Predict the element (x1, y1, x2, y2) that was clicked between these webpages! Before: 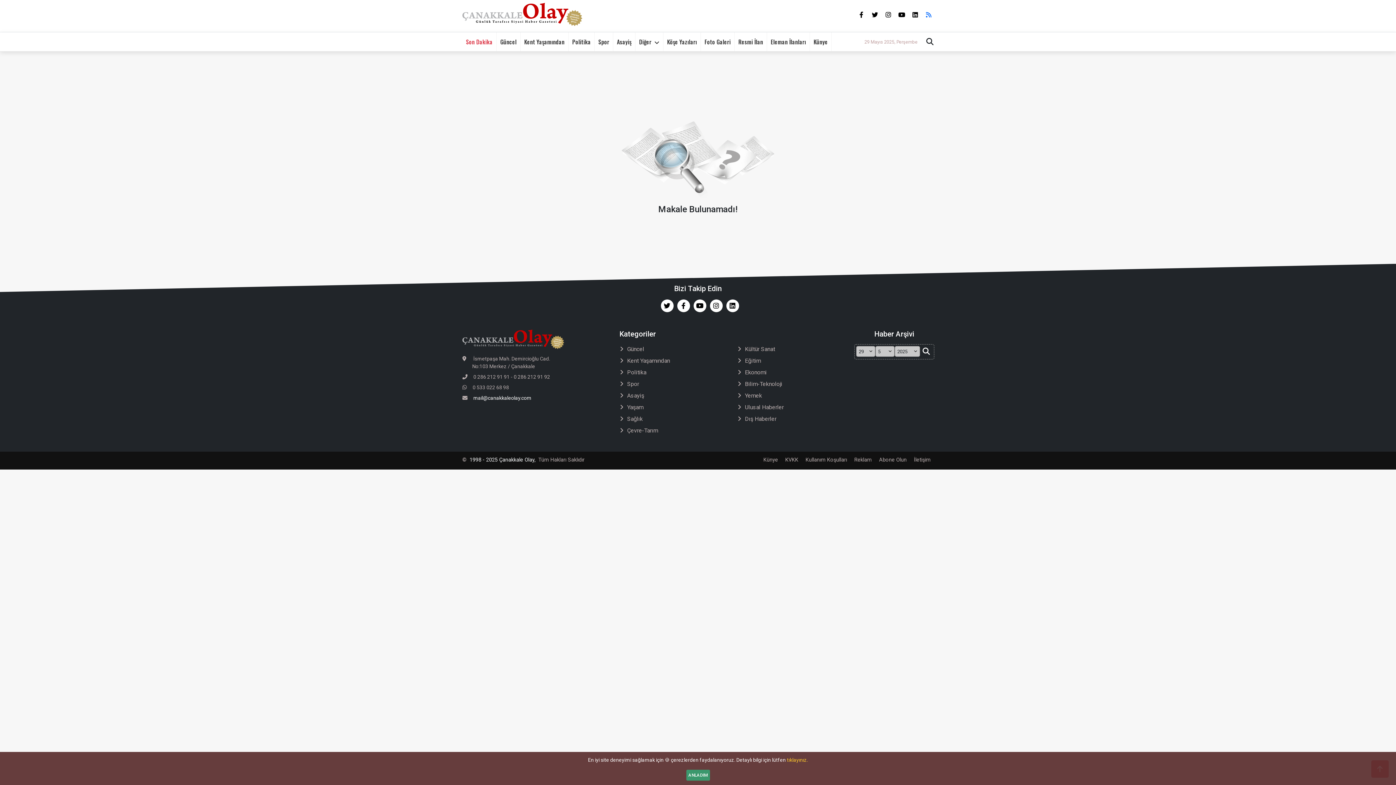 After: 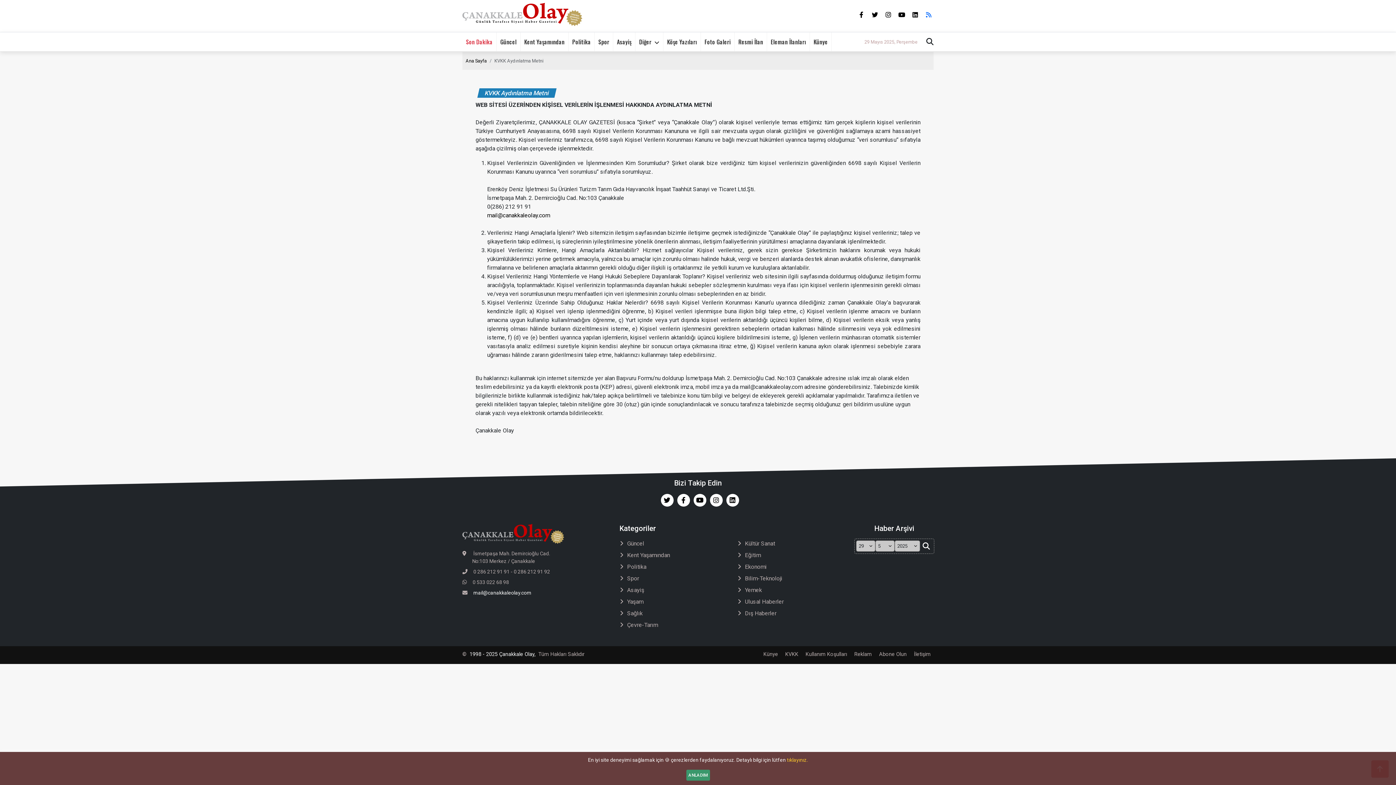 Action: bbox: (785, 457, 798, 463) label: KVKK